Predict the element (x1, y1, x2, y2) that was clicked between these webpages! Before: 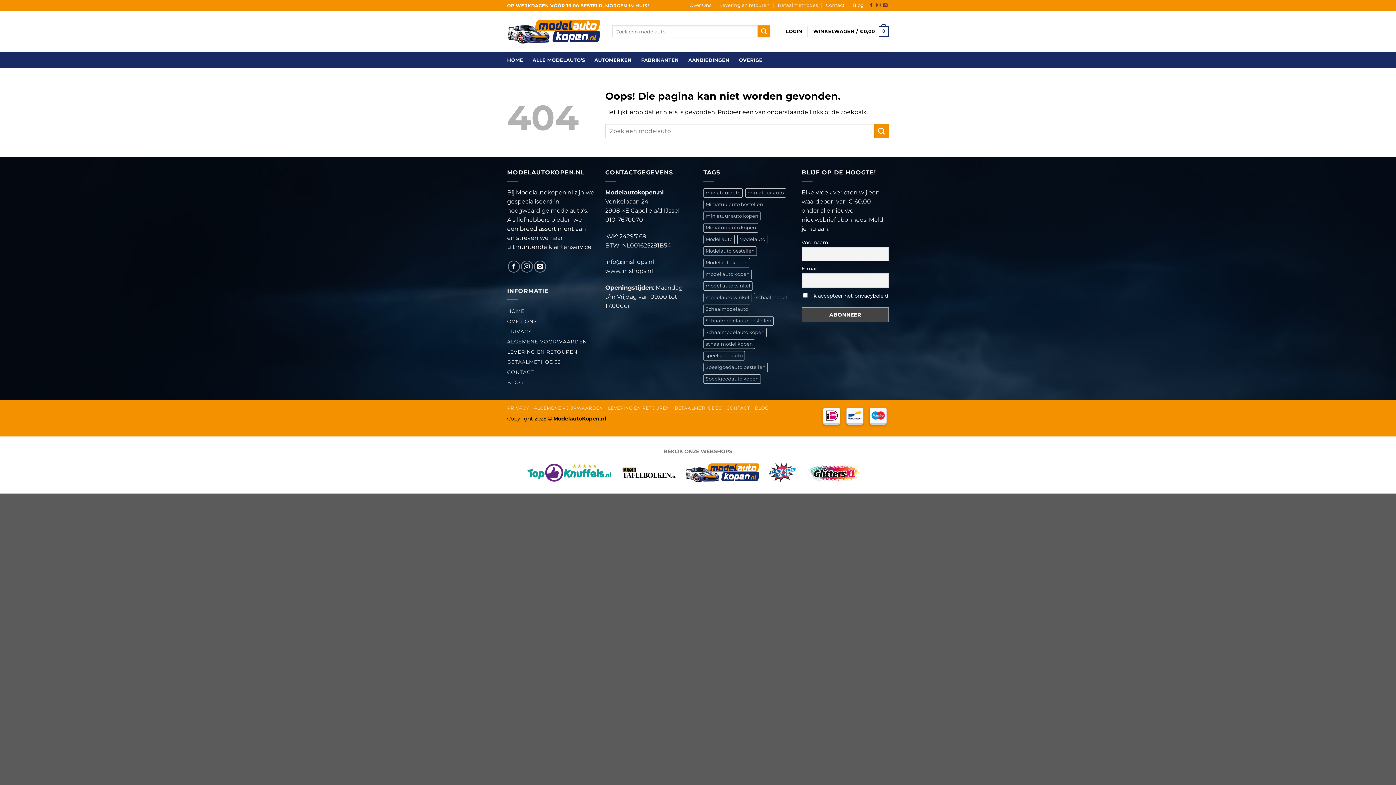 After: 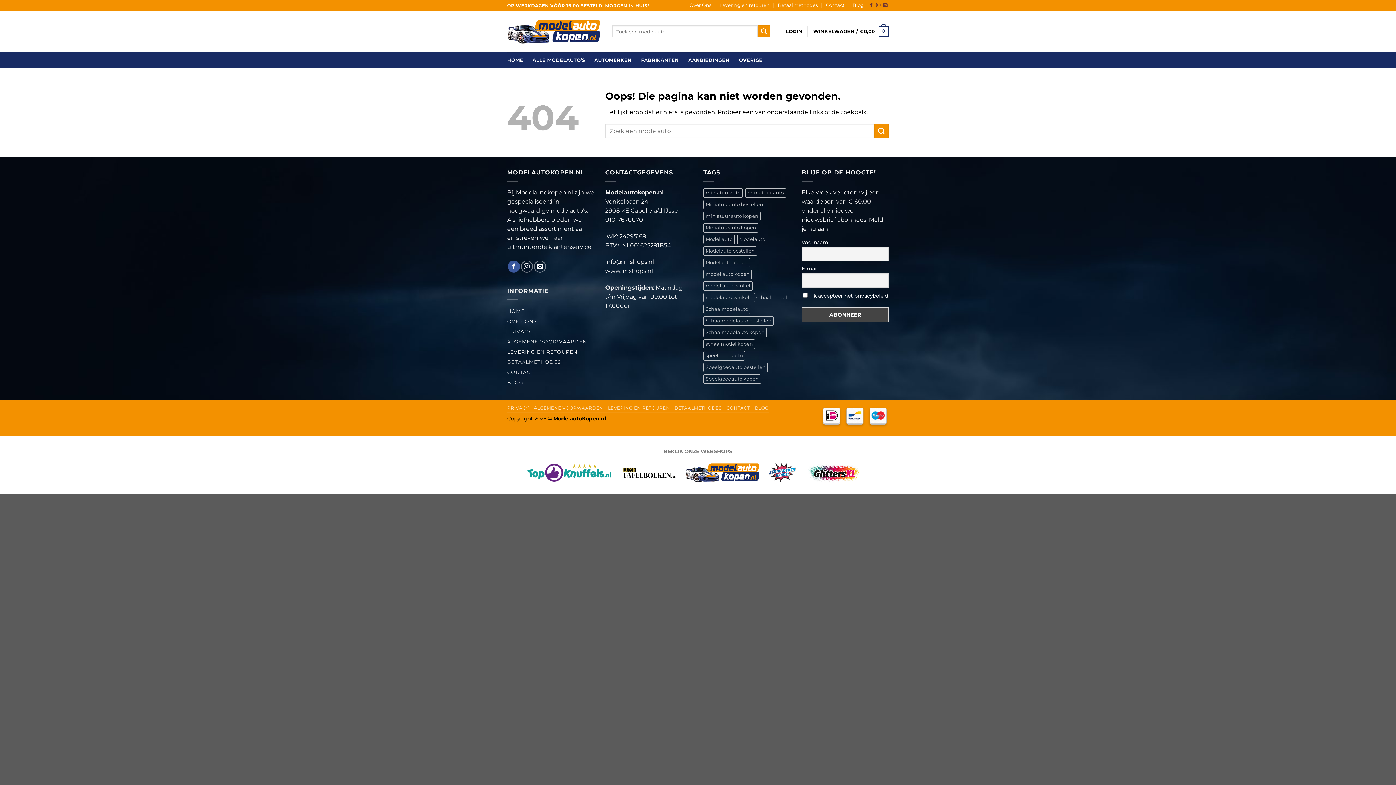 Action: label: Like ons op Facebook bbox: (507, 260, 519, 272)